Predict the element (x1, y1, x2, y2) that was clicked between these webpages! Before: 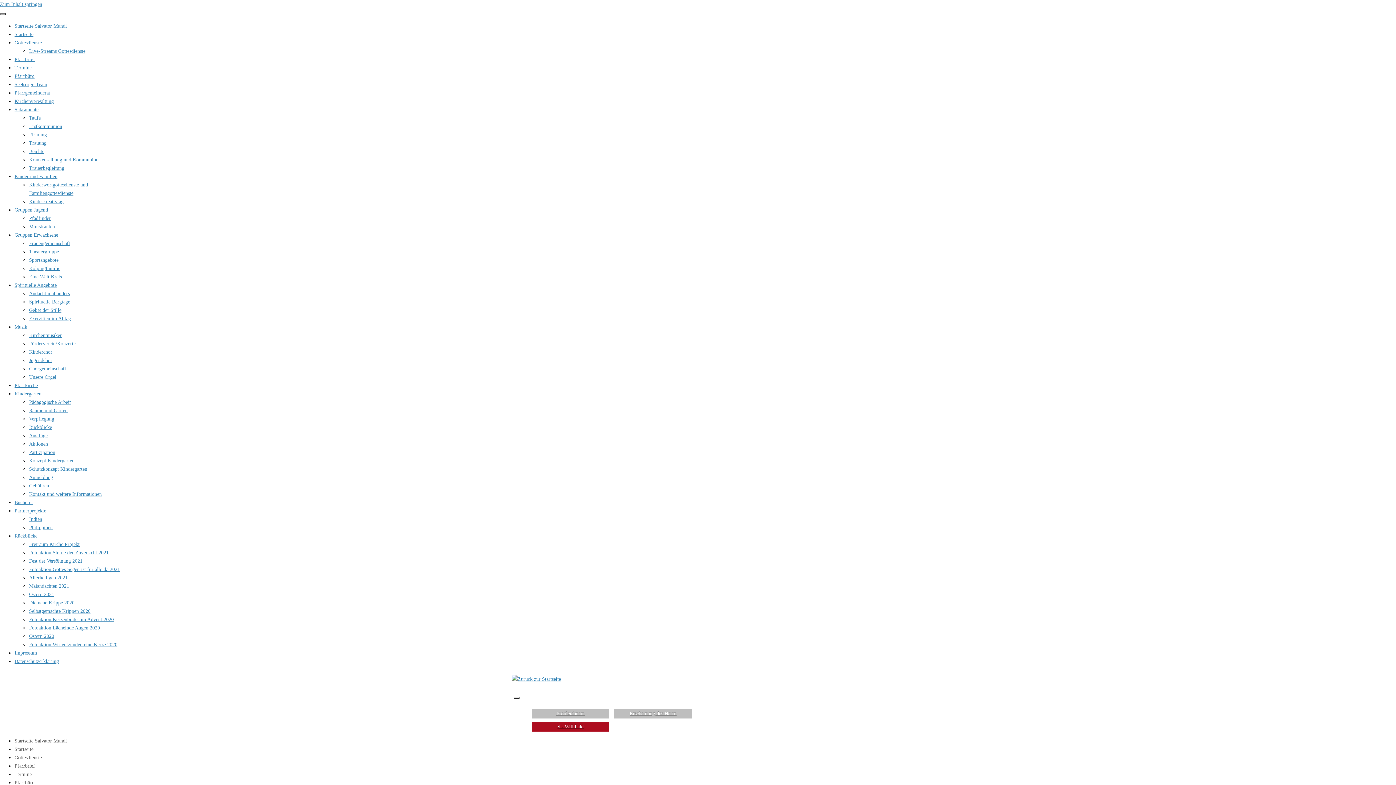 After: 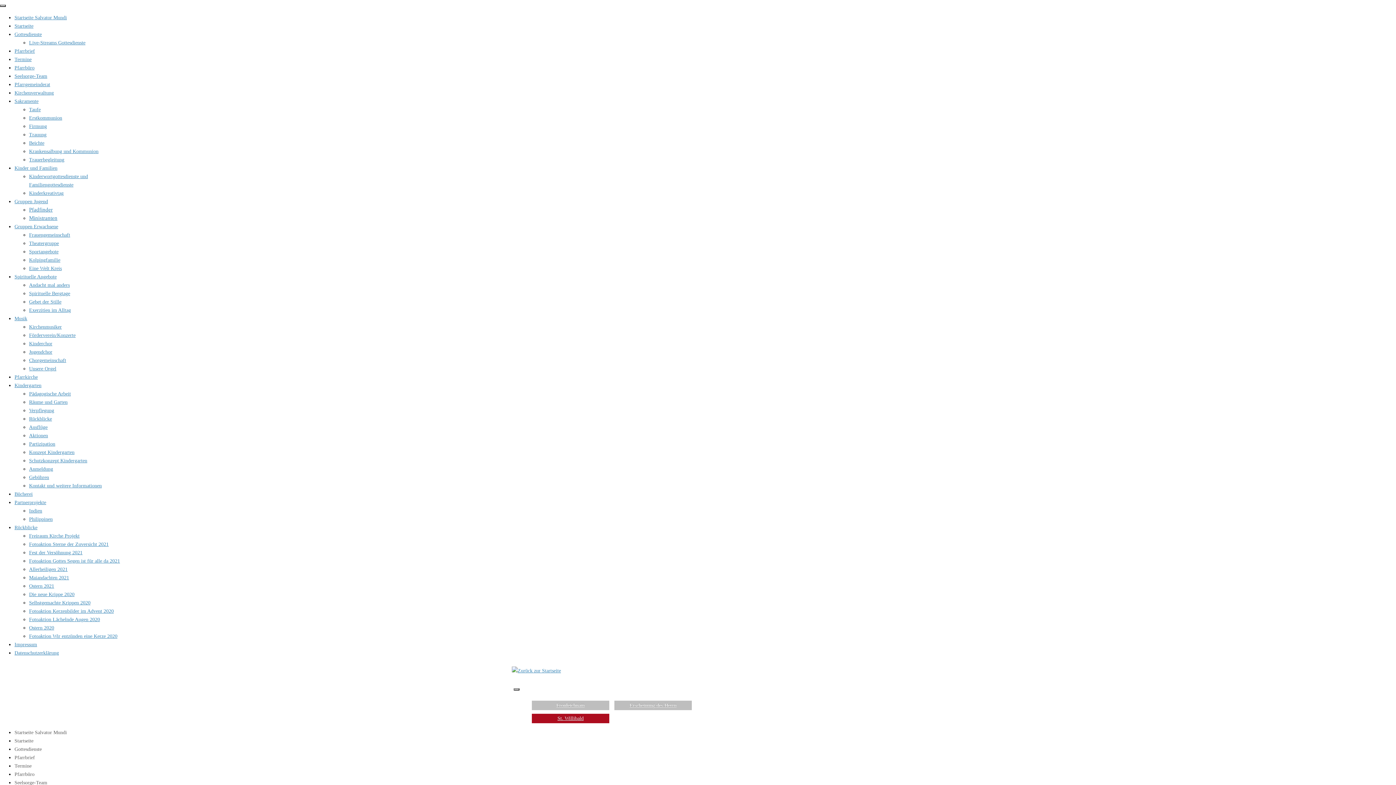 Action: label: Ministranten bbox: (29, 224, 54, 229)